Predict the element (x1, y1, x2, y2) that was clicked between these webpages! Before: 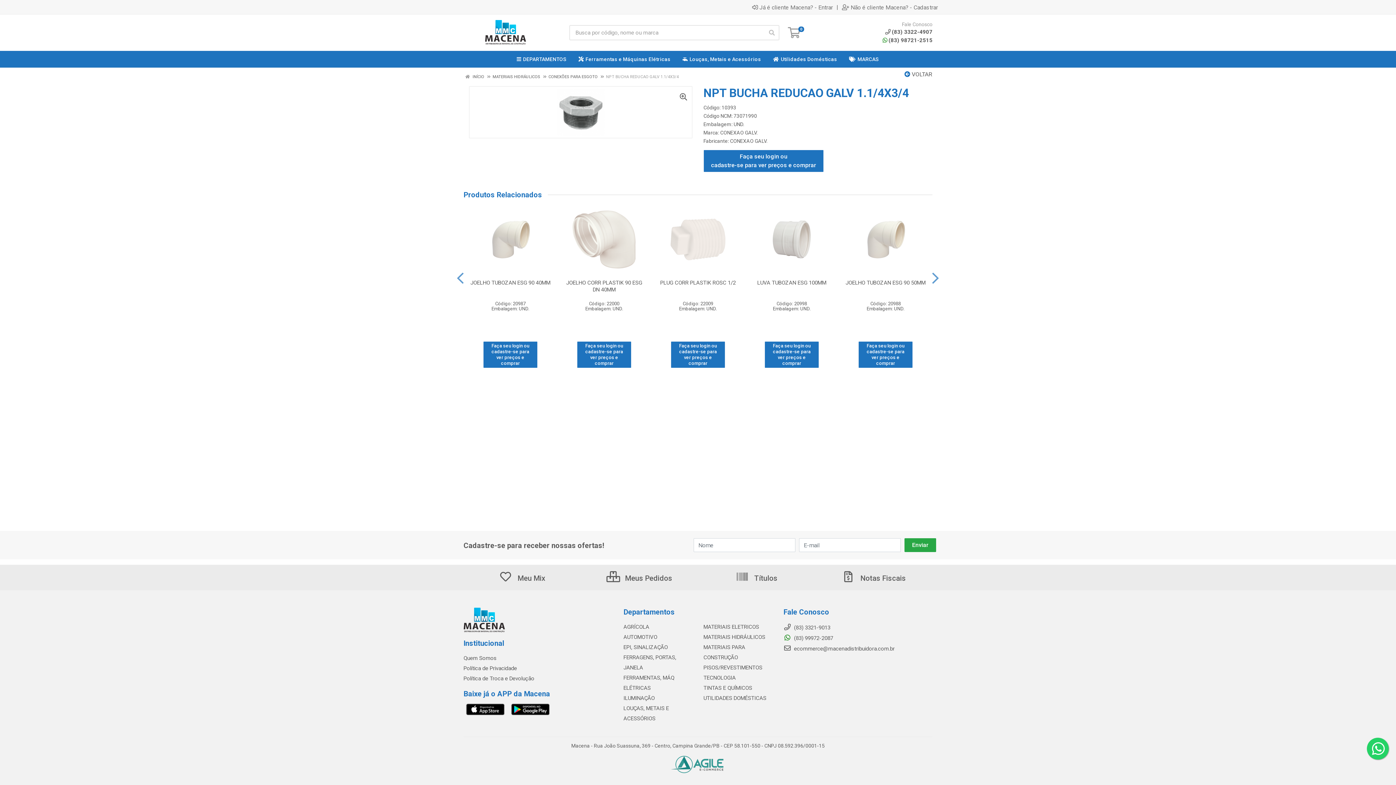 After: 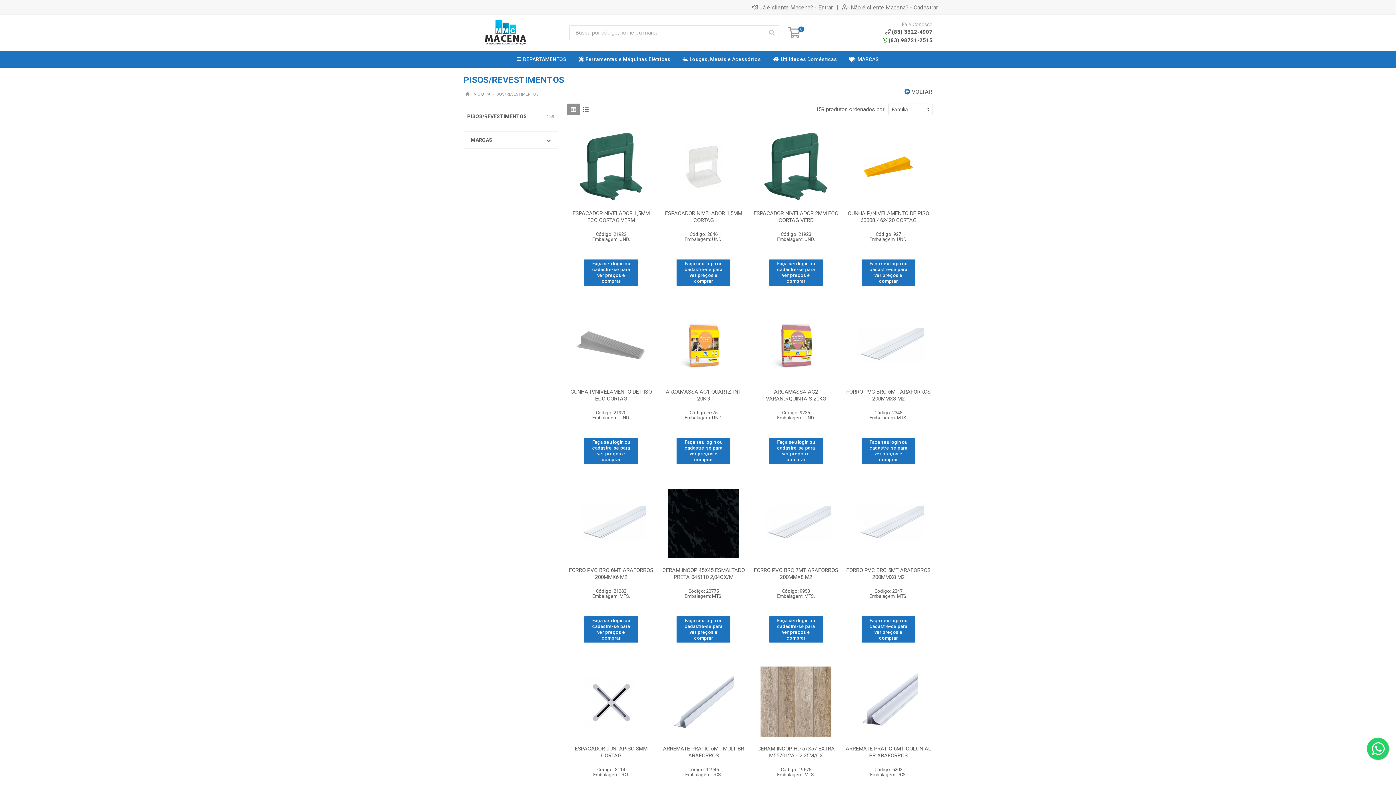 Action: bbox: (703, 664, 762, 671) label: PISOS/REVESTIMENTOS